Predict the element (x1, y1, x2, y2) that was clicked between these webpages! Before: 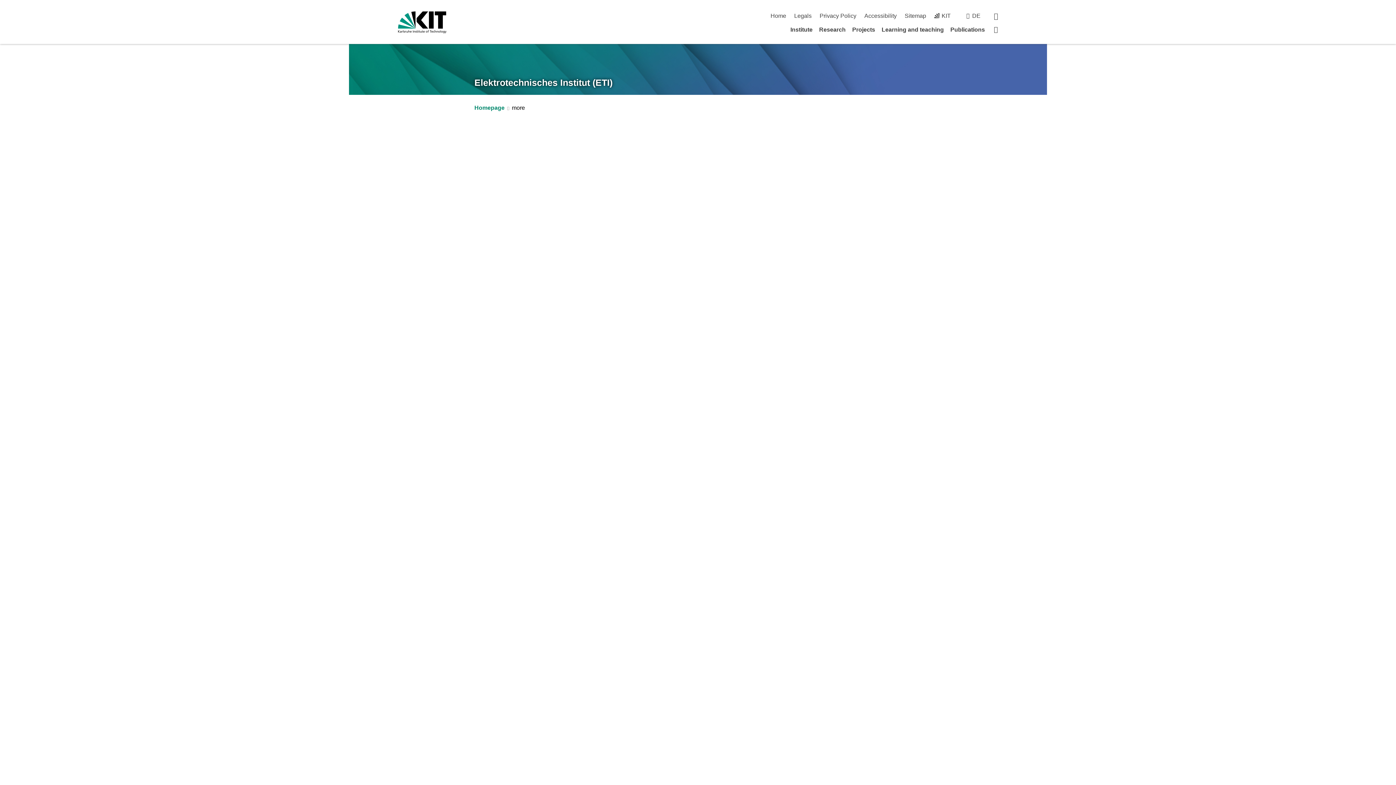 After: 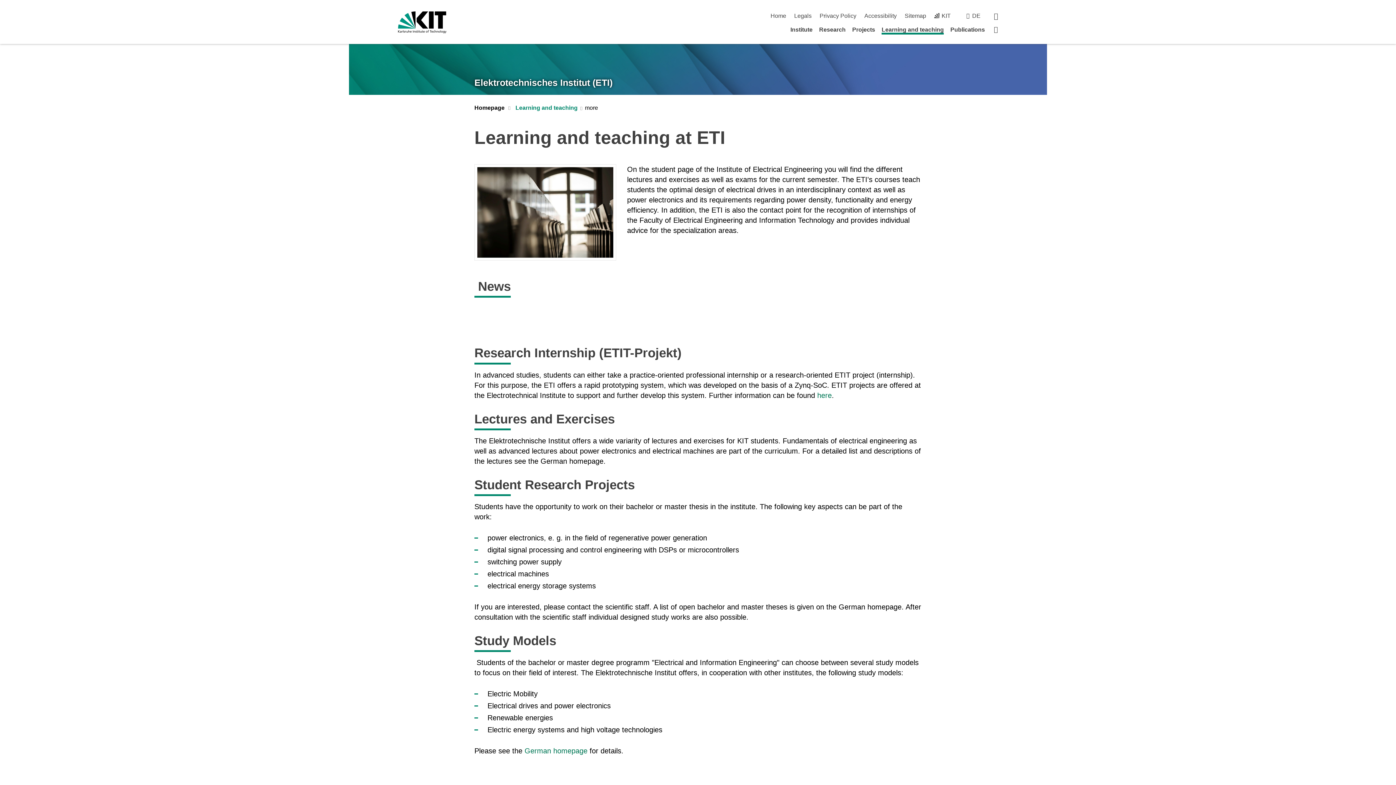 Action: bbox: (881, 26, 944, 32) label: Learning and teaching